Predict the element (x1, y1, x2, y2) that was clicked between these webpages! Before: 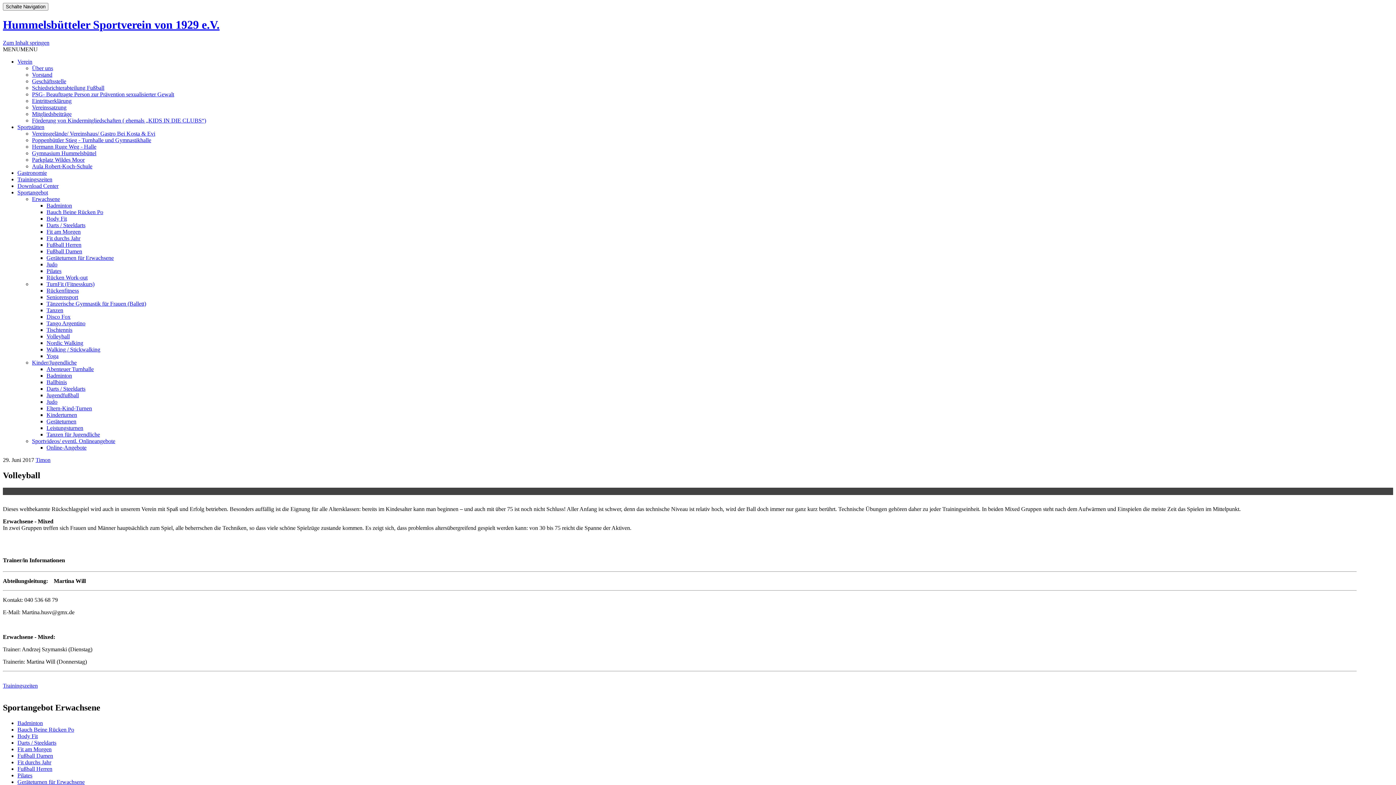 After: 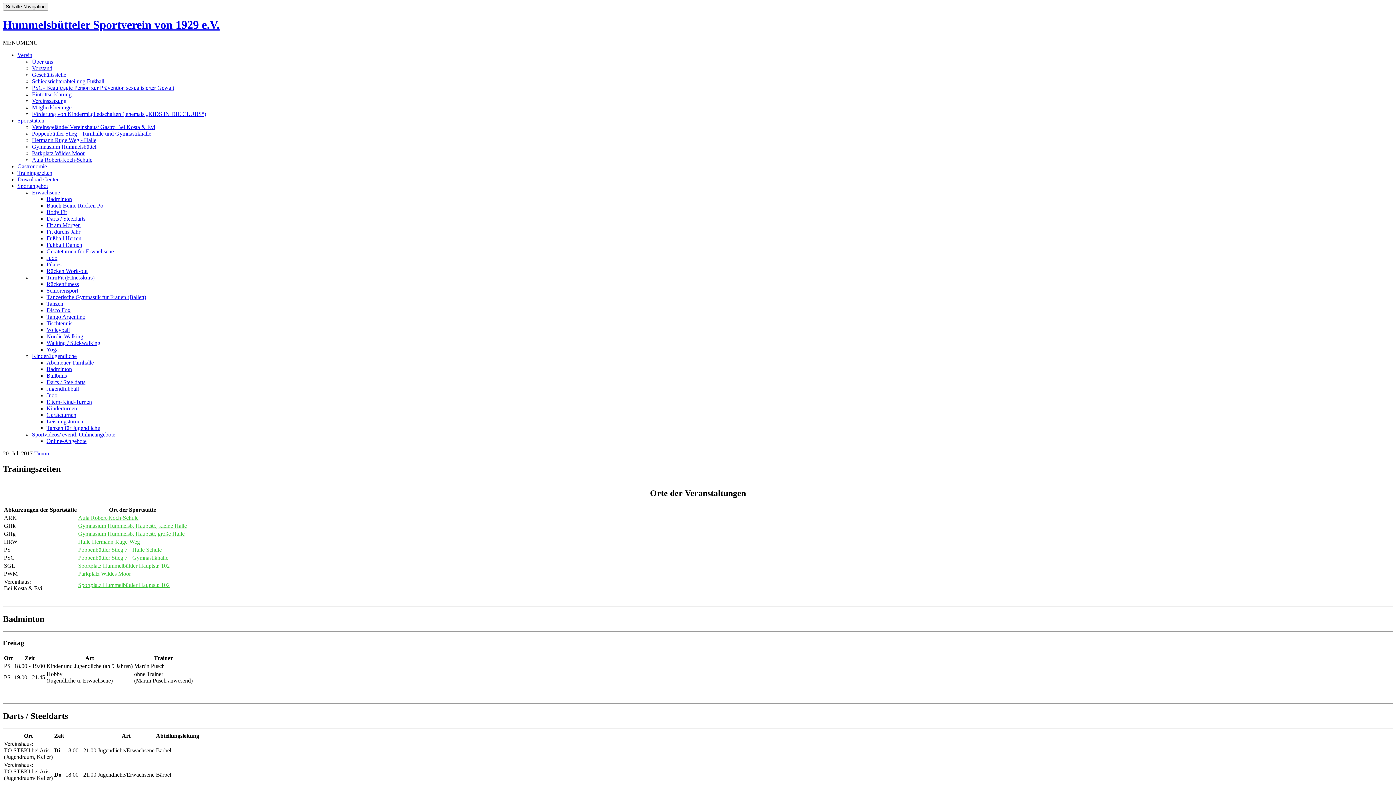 Action: bbox: (2, 682, 37, 689) label: Trainingszeiten